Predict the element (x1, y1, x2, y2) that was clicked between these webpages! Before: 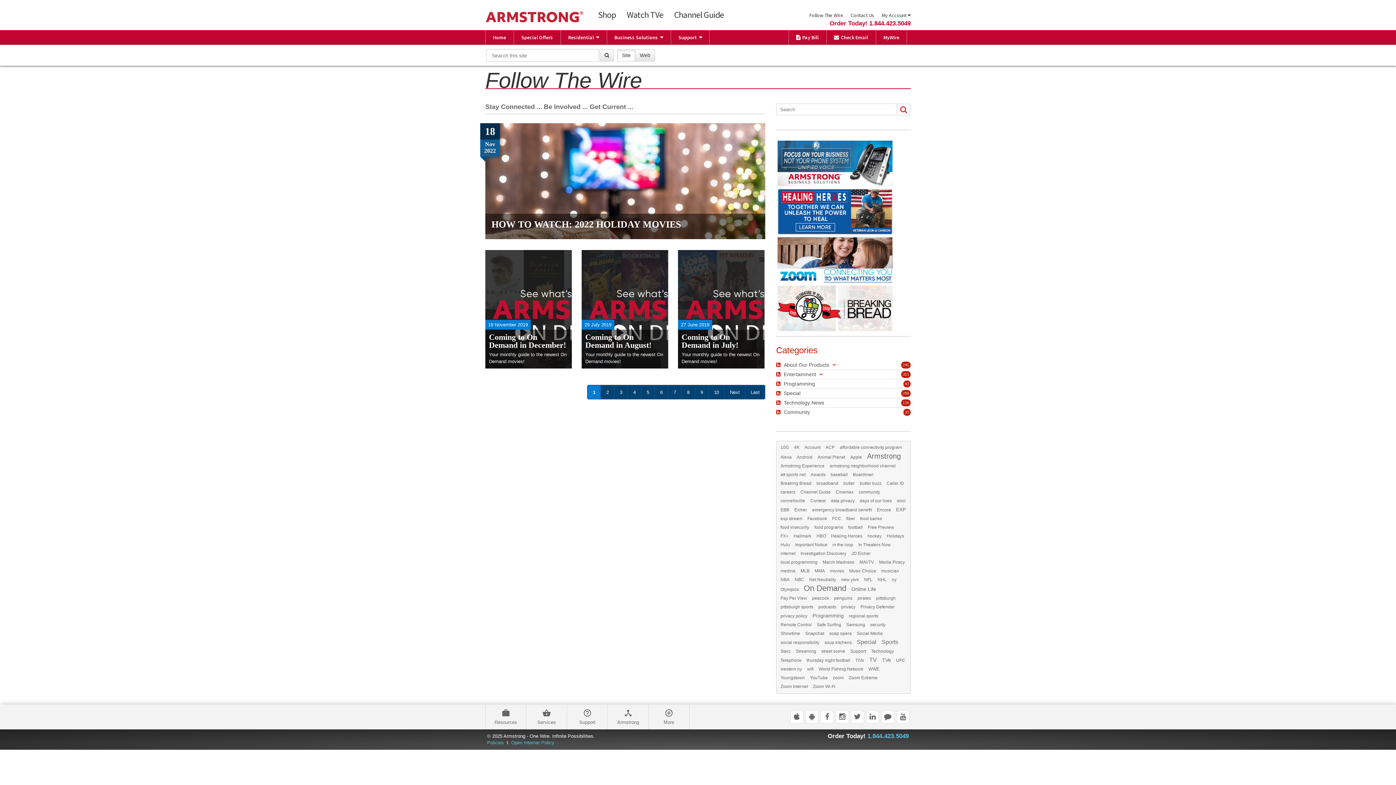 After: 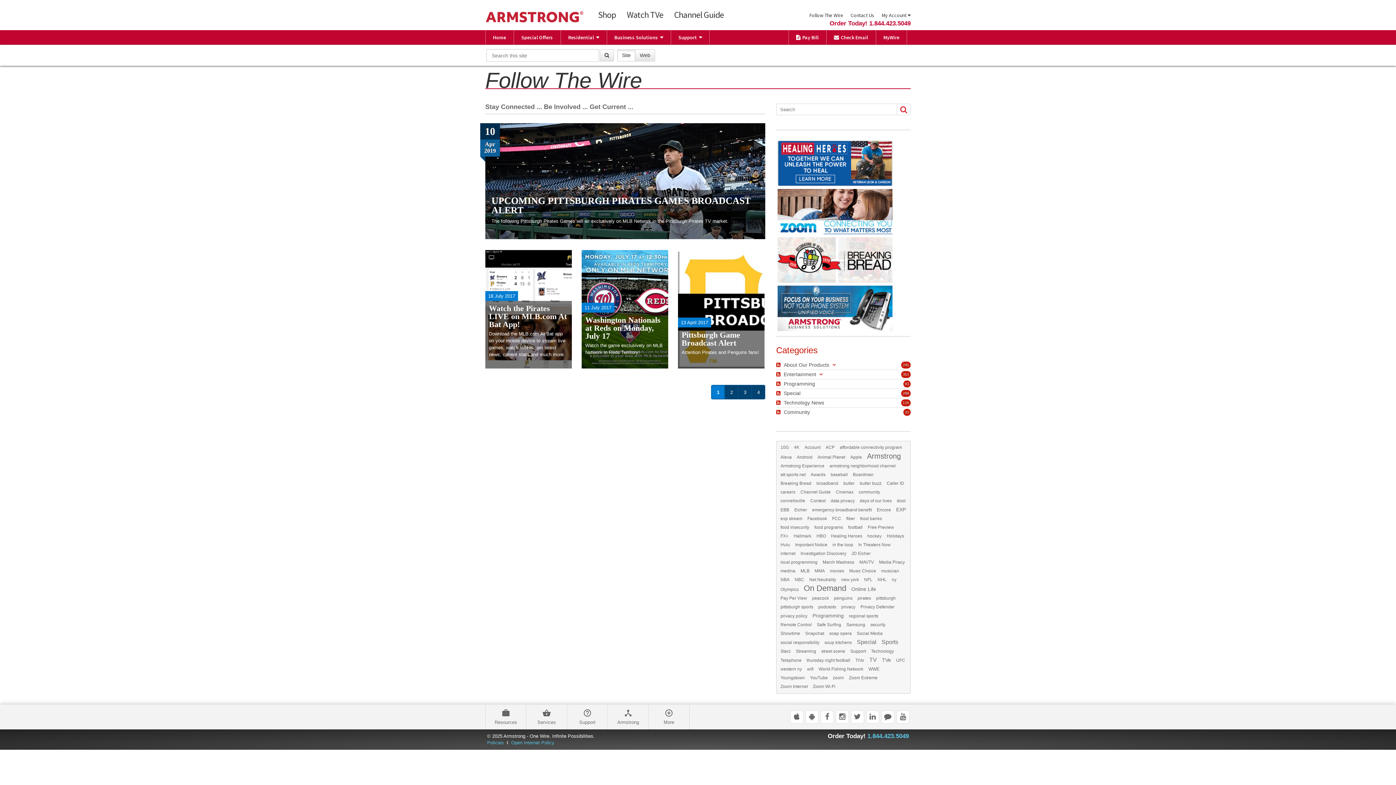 Action: label: MLB bbox: (800, 569, 809, 573)